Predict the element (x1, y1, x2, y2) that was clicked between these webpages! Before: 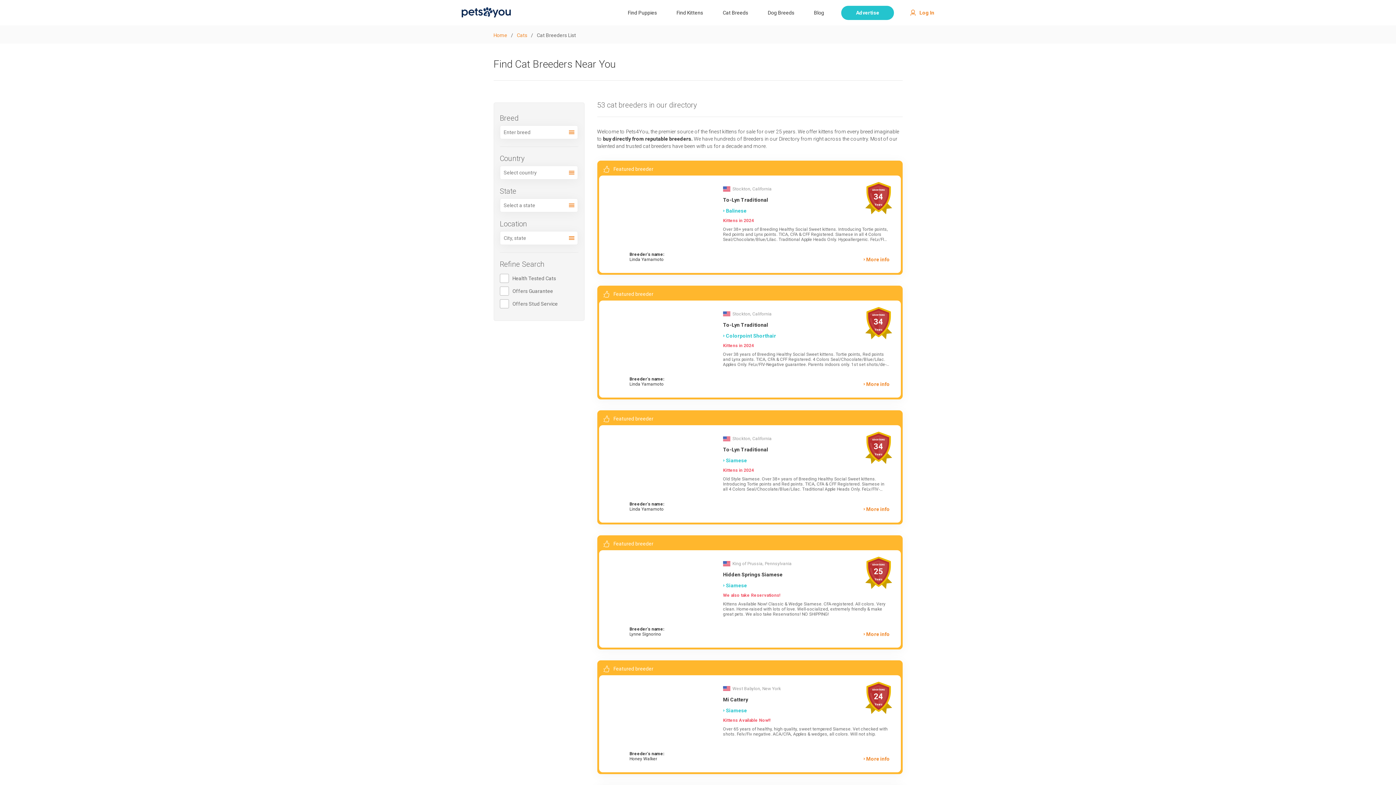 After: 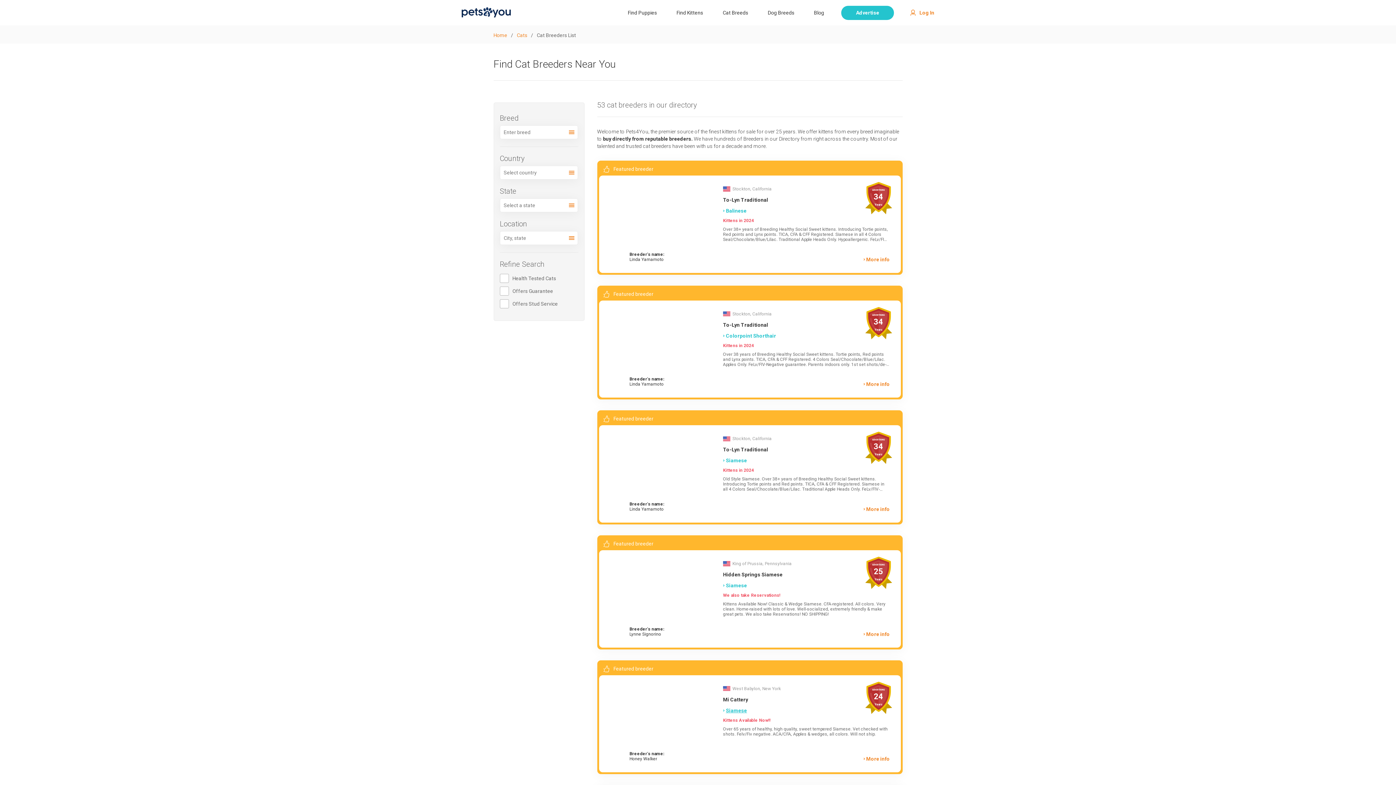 Action: label: Siamese bbox: (723, 707, 890, 714)